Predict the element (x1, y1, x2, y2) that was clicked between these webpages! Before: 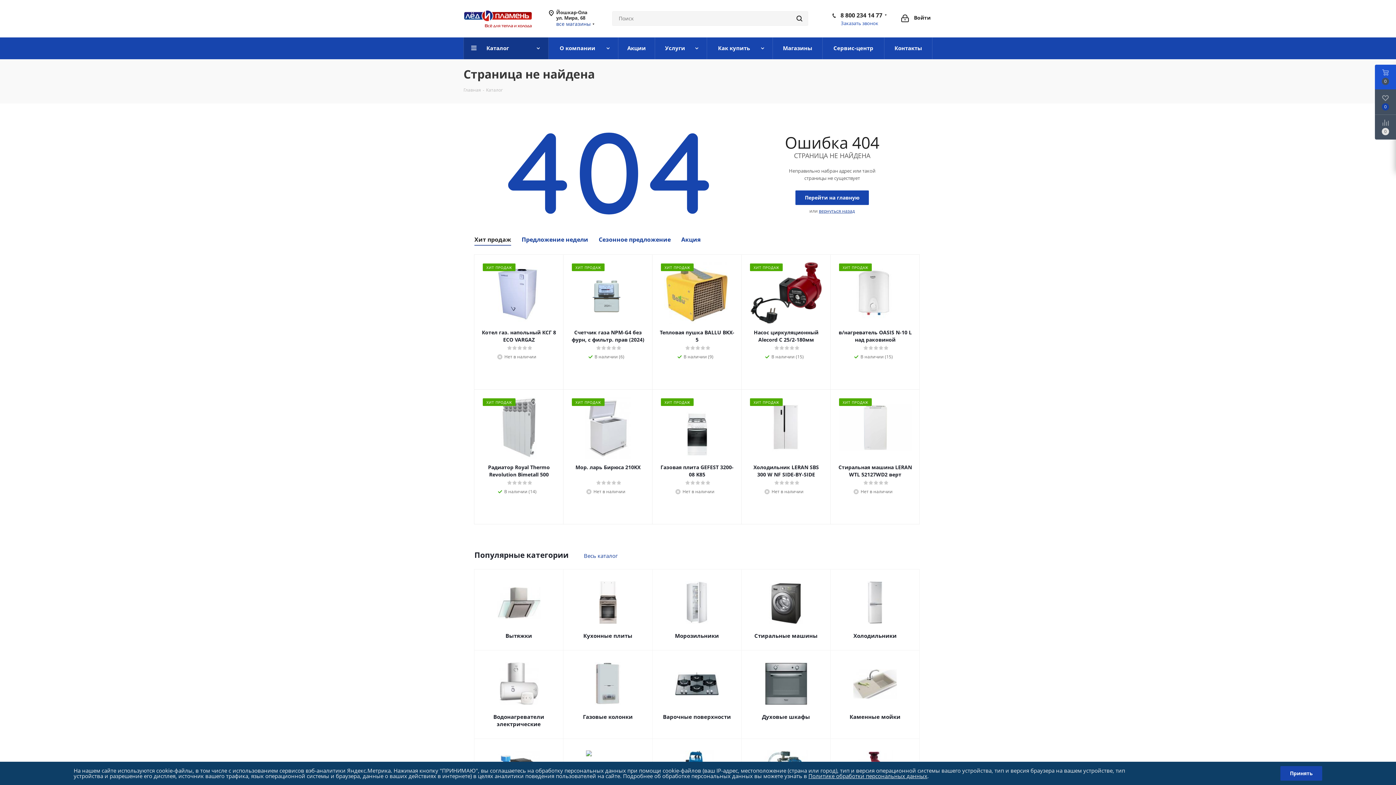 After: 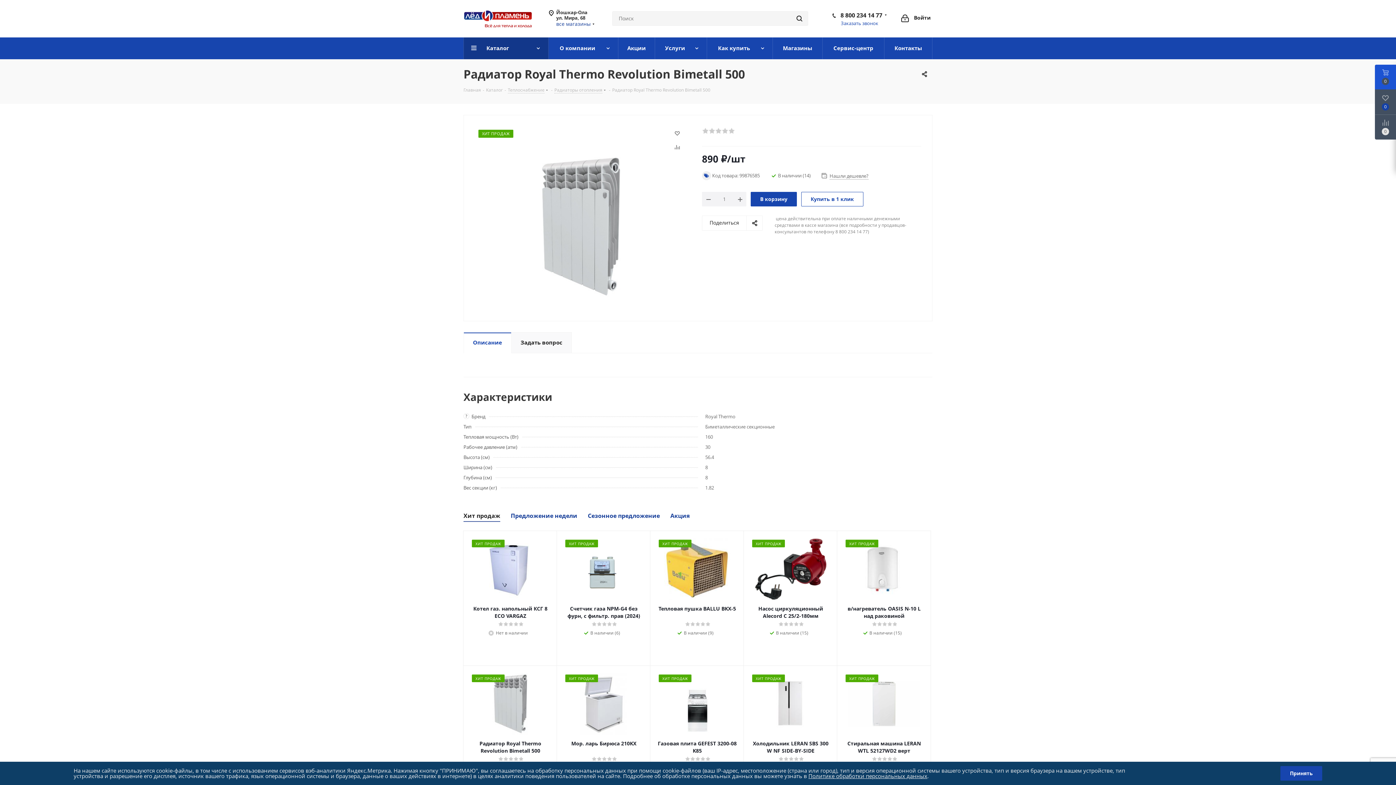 Action: bbox: (481, 397, 556, 458)